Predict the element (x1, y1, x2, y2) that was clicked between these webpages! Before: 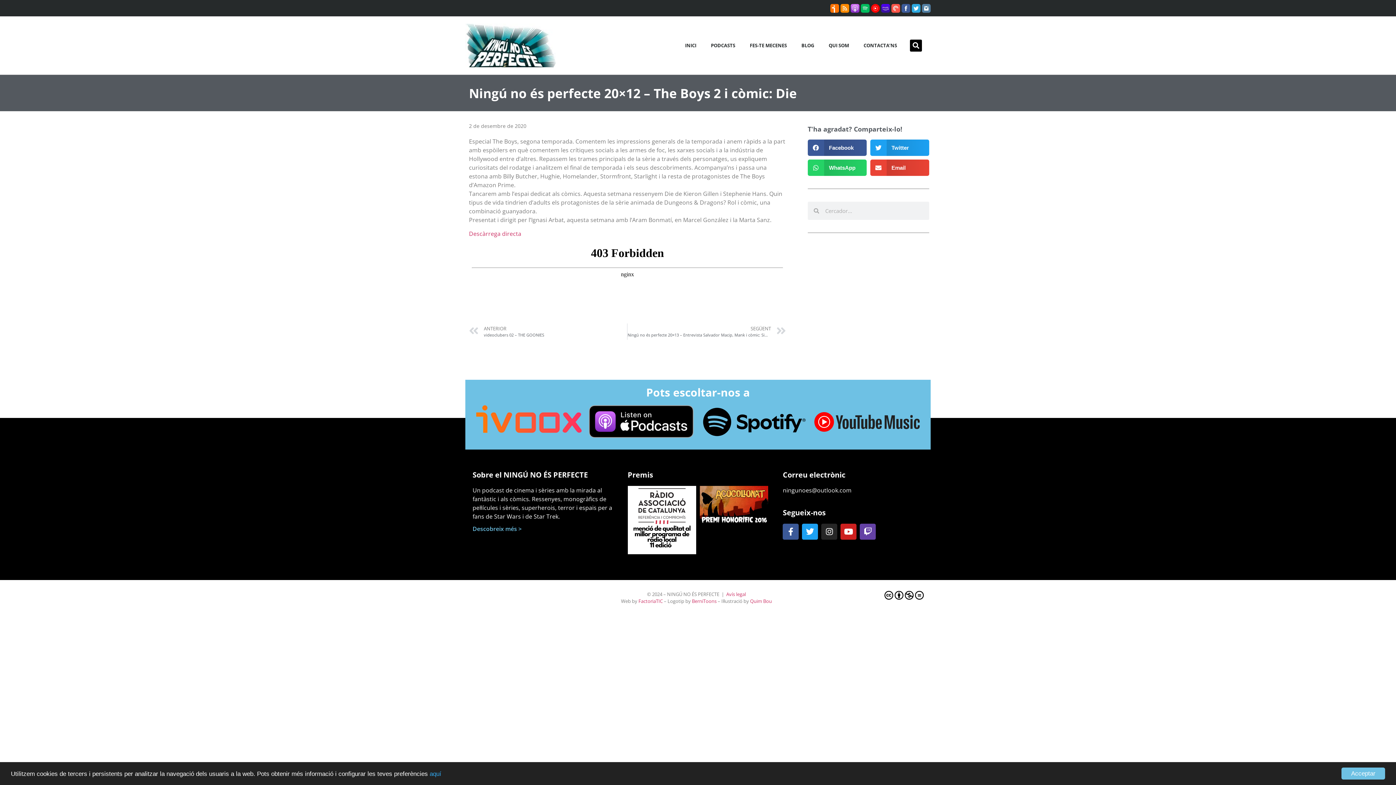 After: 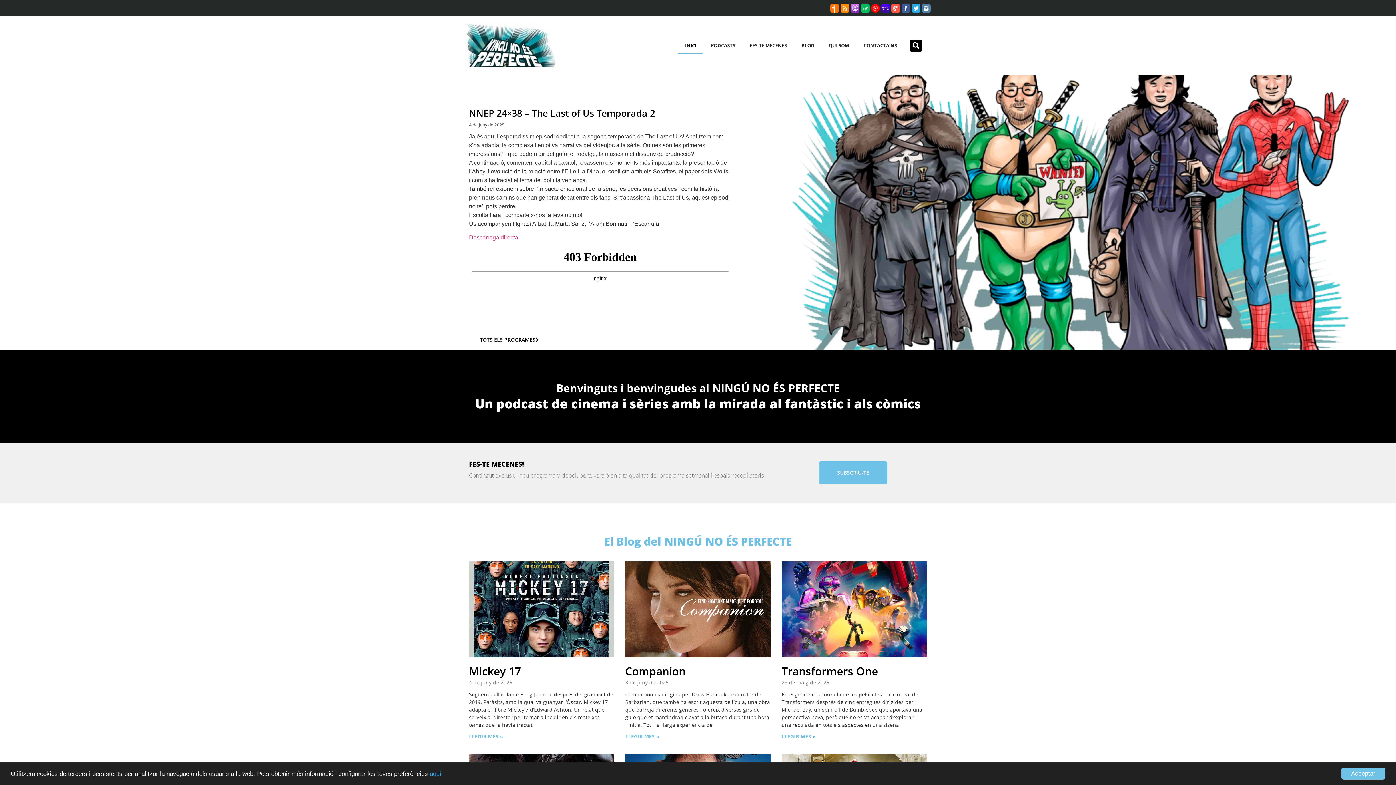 Action: bbox: (677, 37, 703, 53) label: INICI